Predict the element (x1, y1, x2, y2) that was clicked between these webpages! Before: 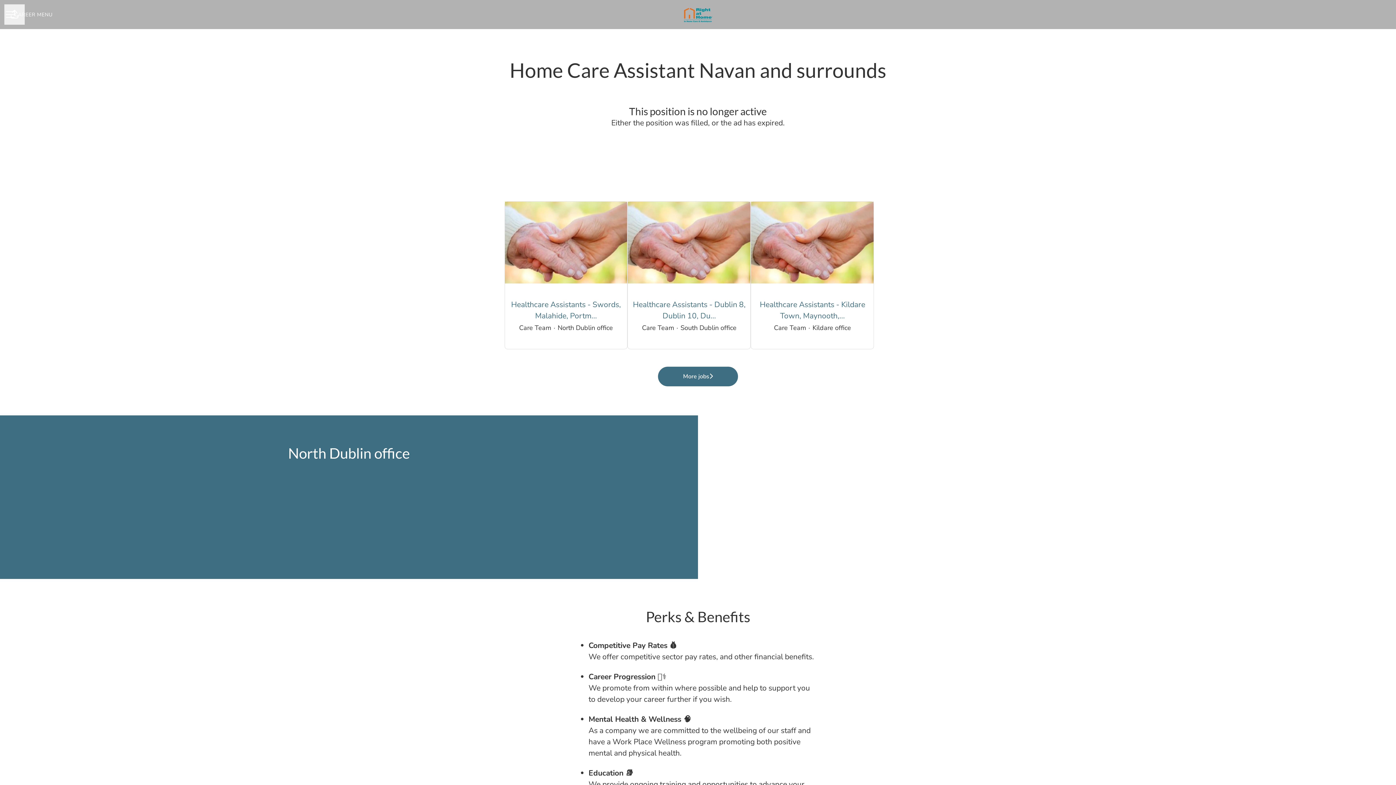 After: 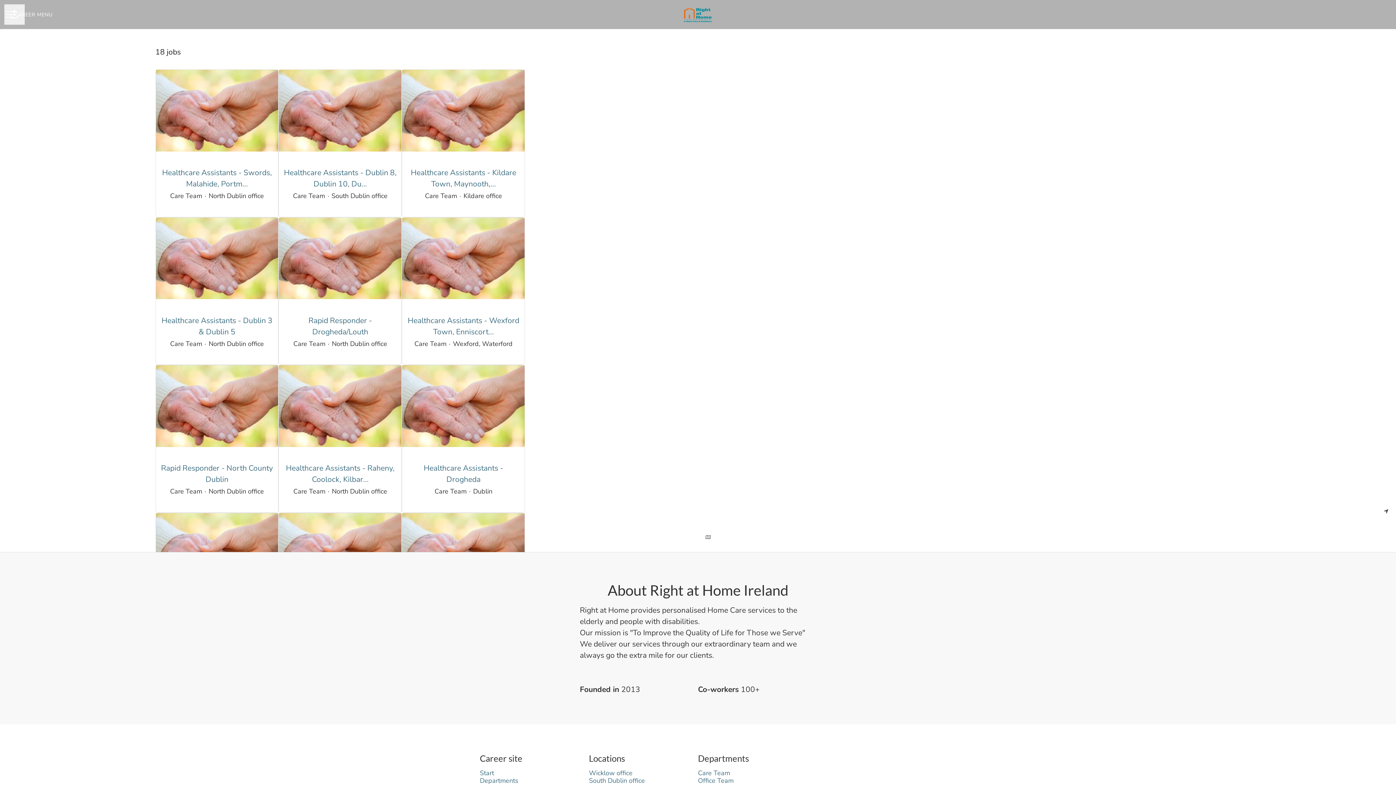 Action: label: More jobs bbox: (658, 366, 738, 386)